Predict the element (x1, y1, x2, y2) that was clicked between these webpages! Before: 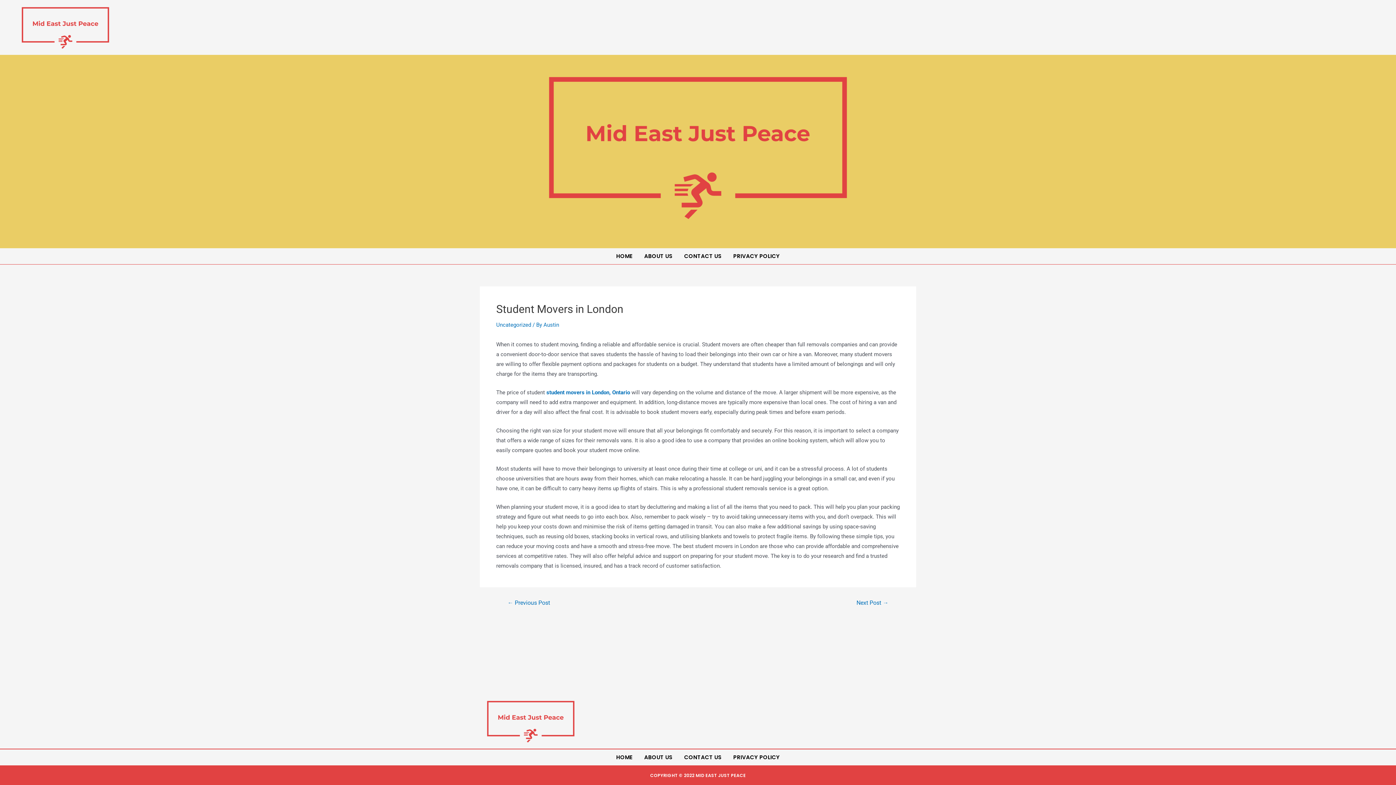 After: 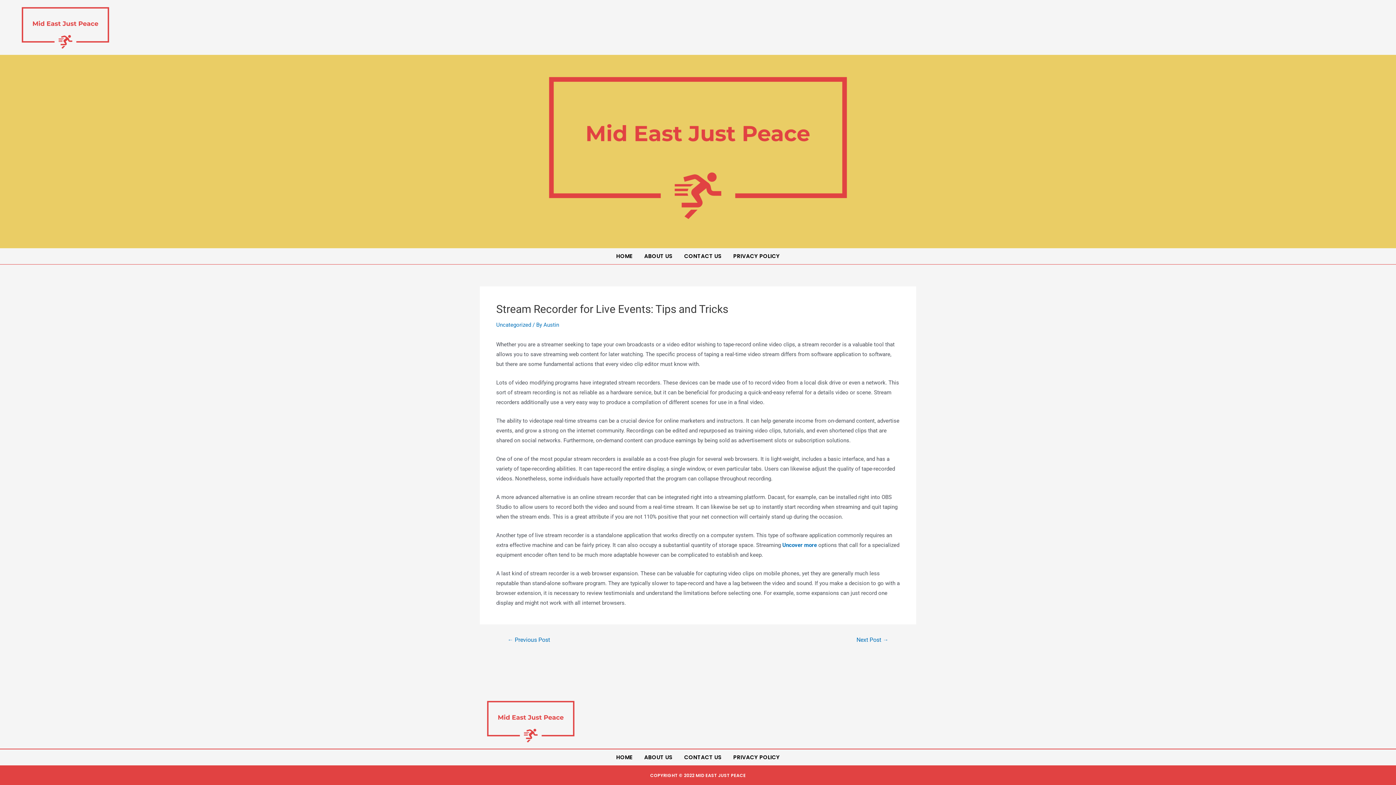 Action: label: Next Post → bbox: (848, 600, 897, 605)